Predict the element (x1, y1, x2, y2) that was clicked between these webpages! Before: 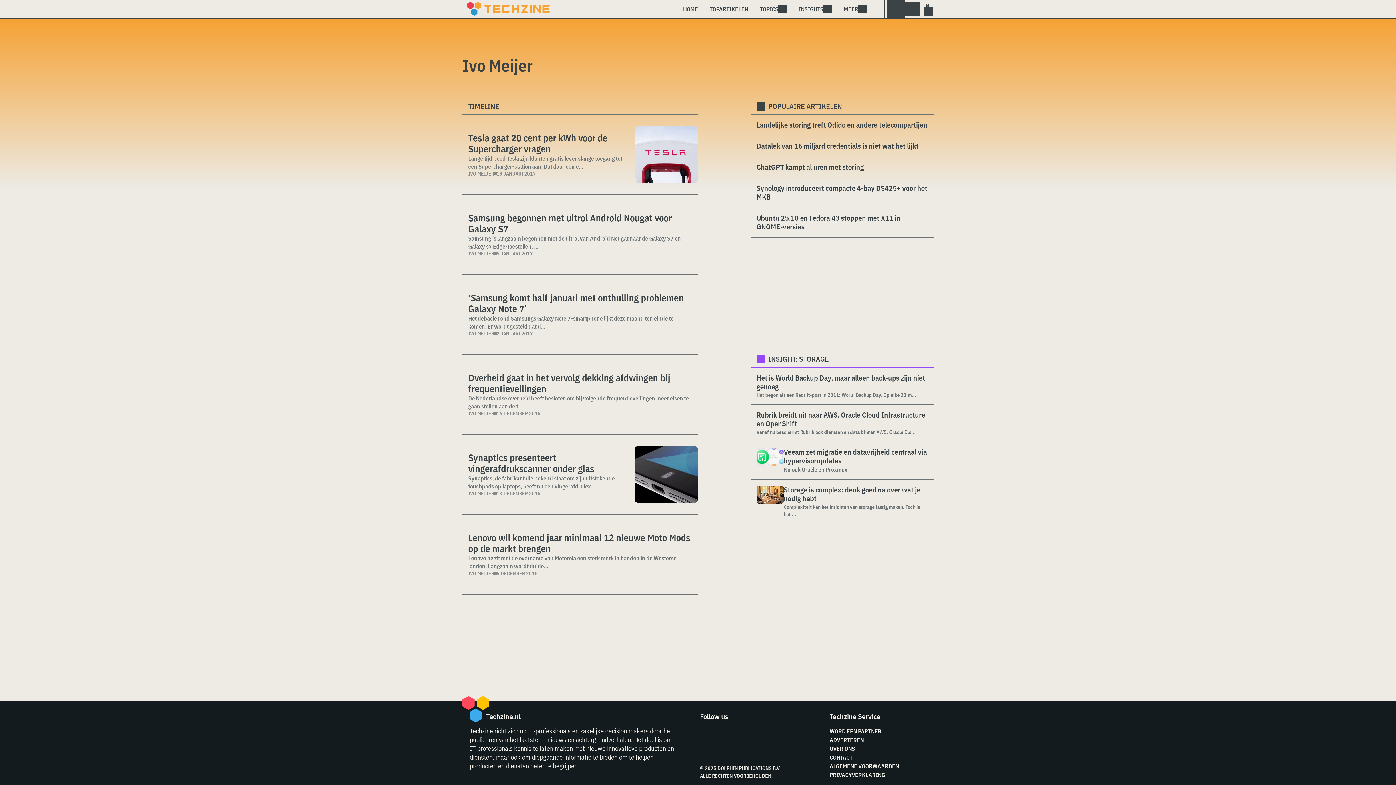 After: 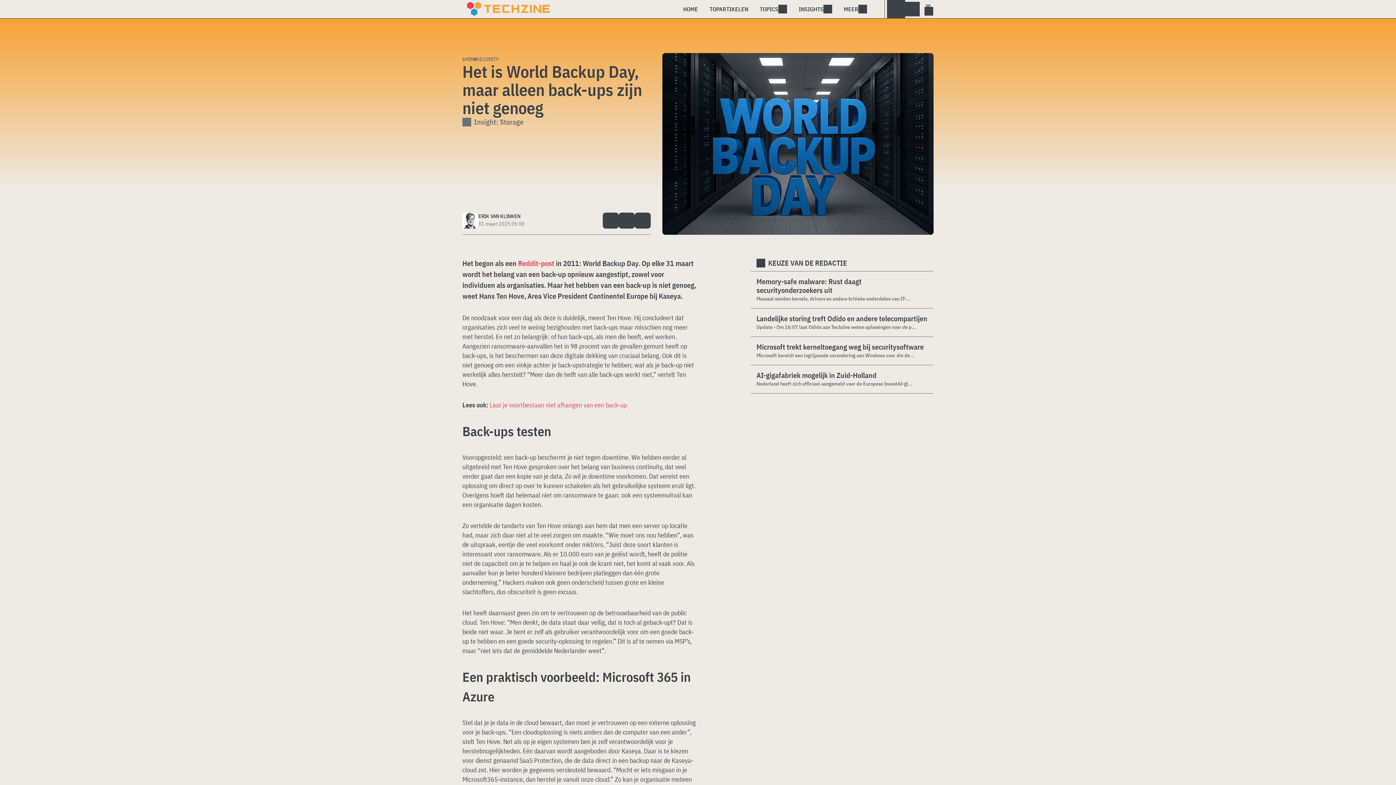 Action: label: Het is World Backup Day, maar alleen back-ups zijn niet genoeg bbox: (756, 373, 928, 391)